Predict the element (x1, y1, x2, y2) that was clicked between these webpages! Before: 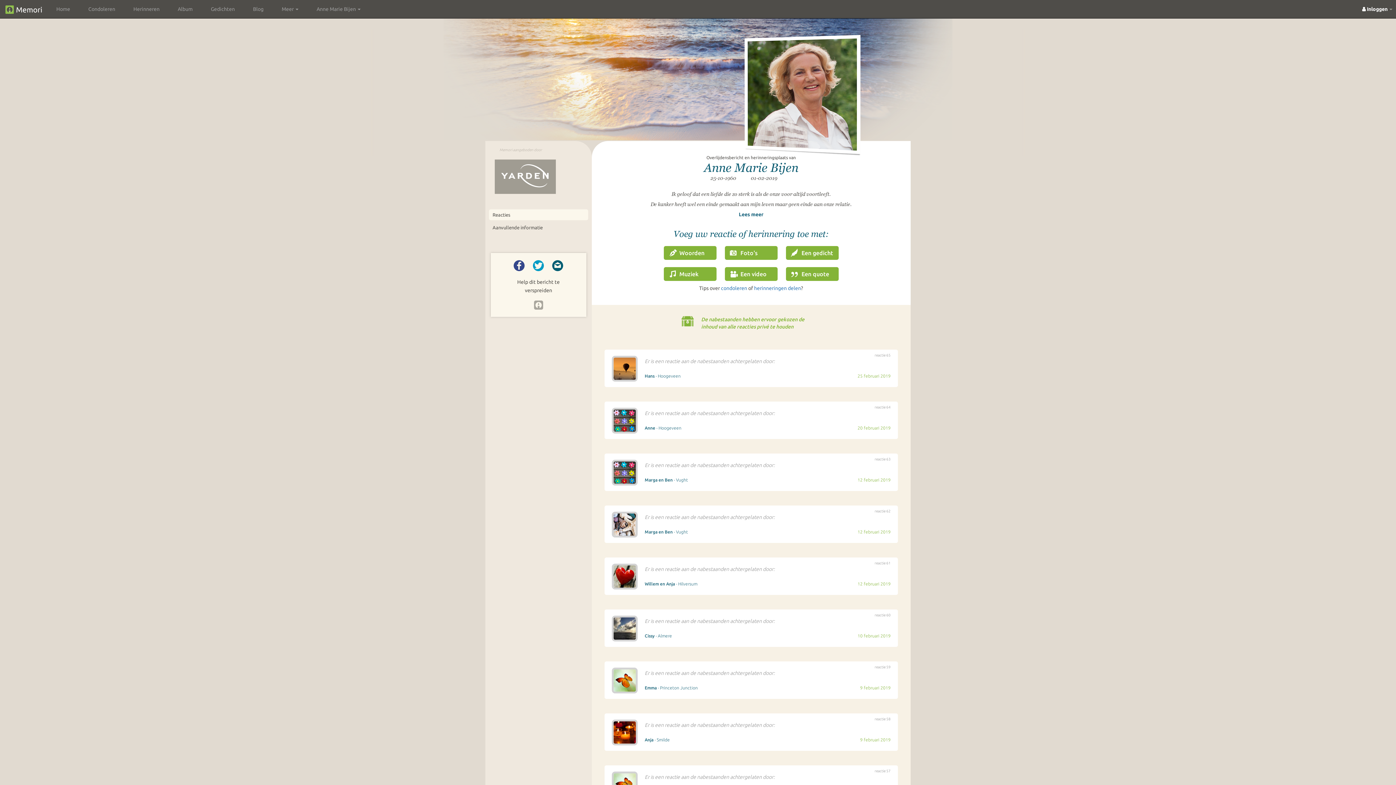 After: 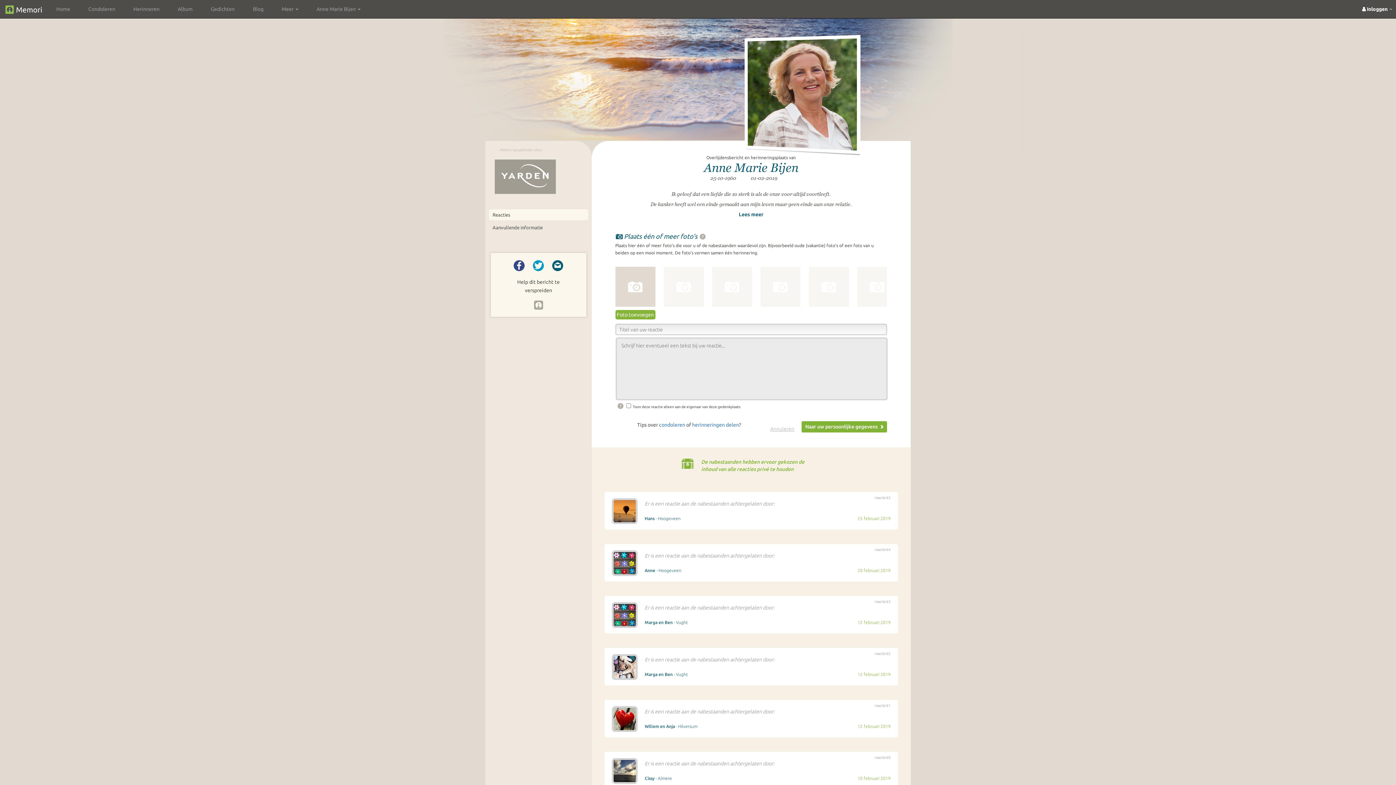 Action: bbox: (725, 246, 777, 260) label: Foto's